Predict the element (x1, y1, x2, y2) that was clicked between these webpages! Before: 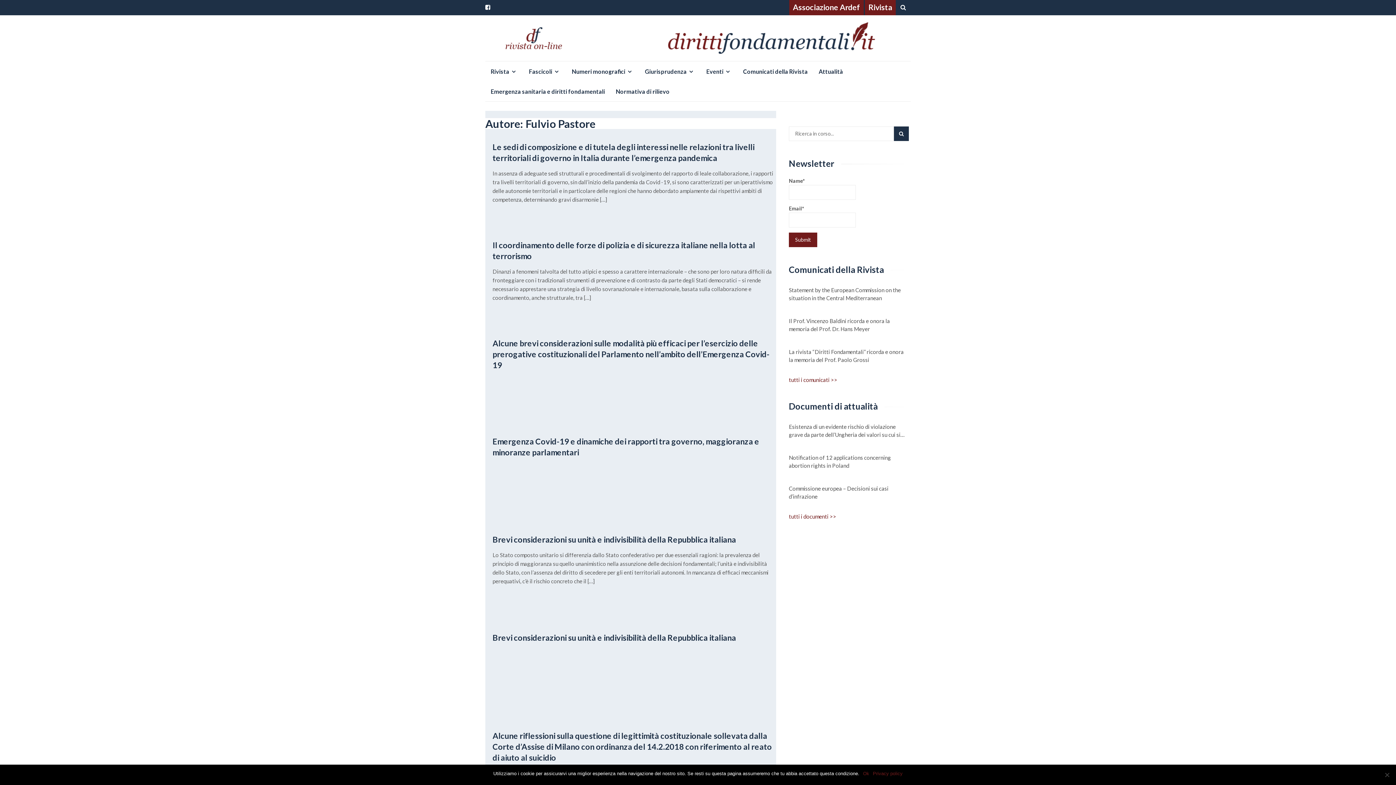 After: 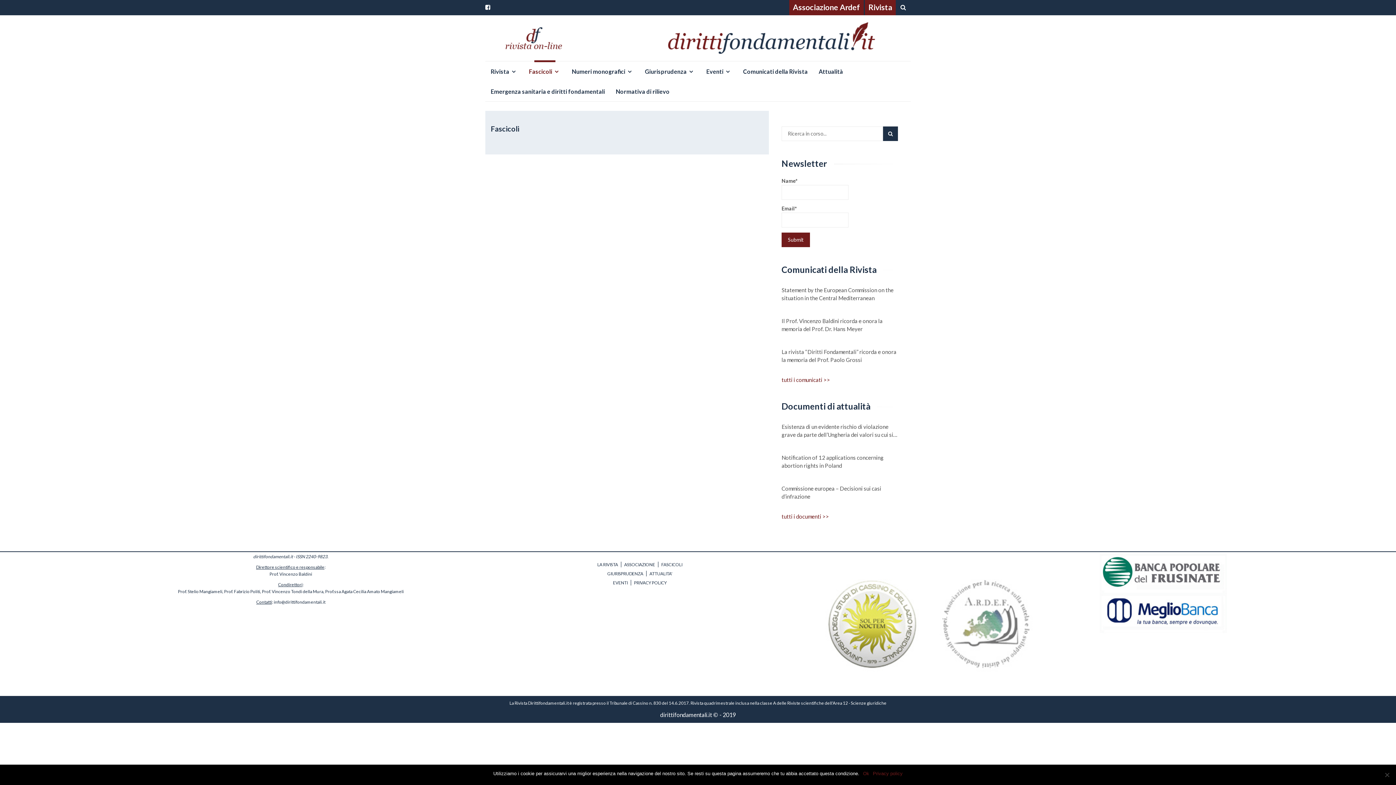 Action: label: Fascicoli bbox: (523, 61, 566, 81)